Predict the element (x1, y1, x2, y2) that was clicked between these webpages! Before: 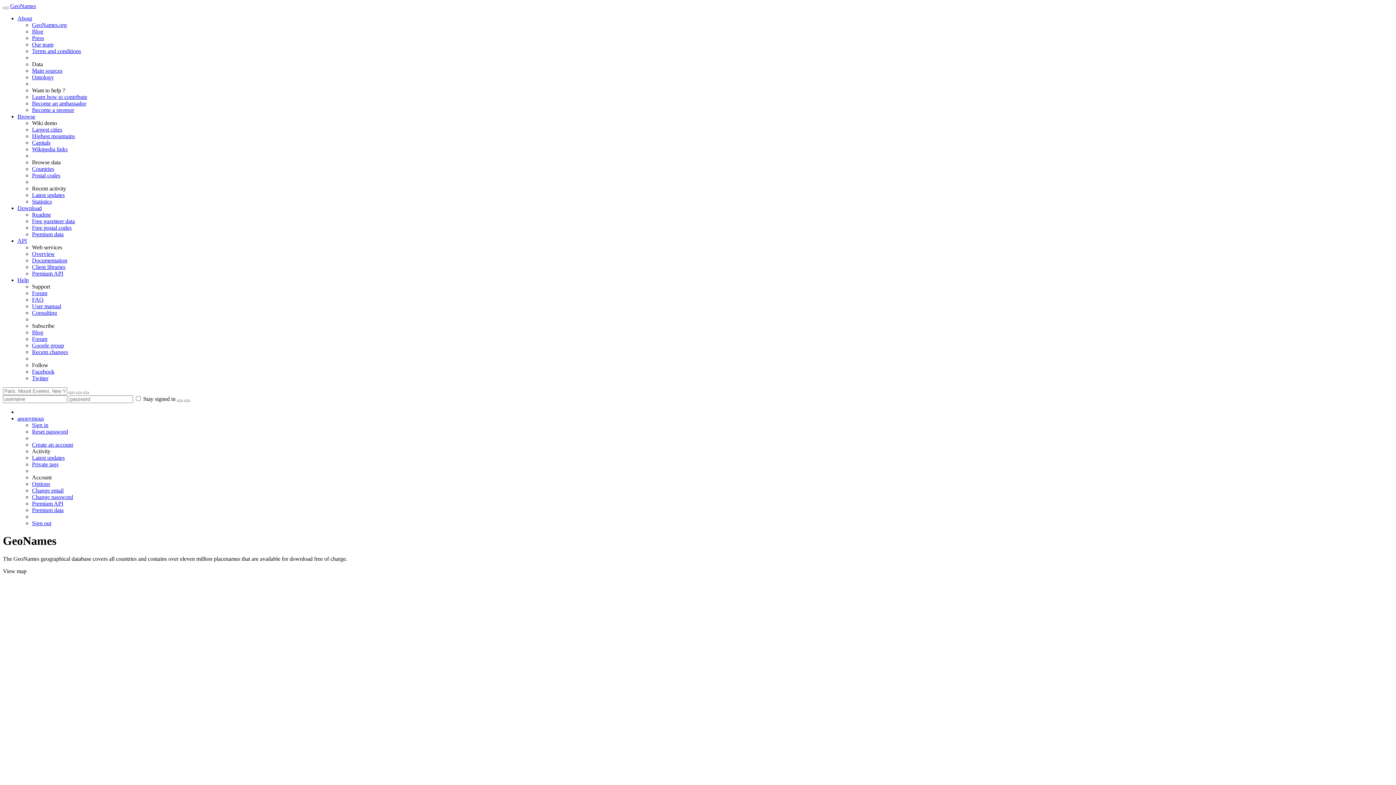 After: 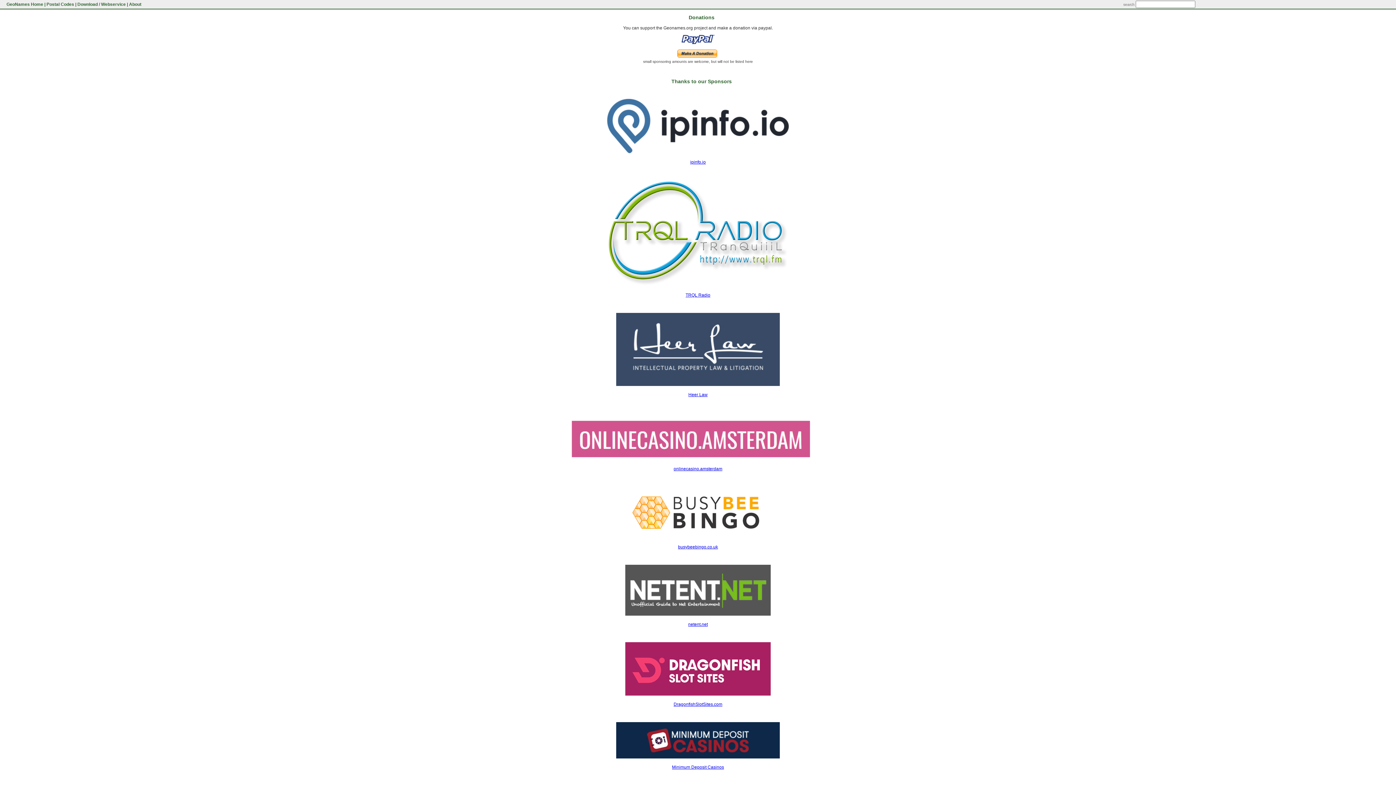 Action: label: Become a sponsor bbox: (32, 106, 74, 113)